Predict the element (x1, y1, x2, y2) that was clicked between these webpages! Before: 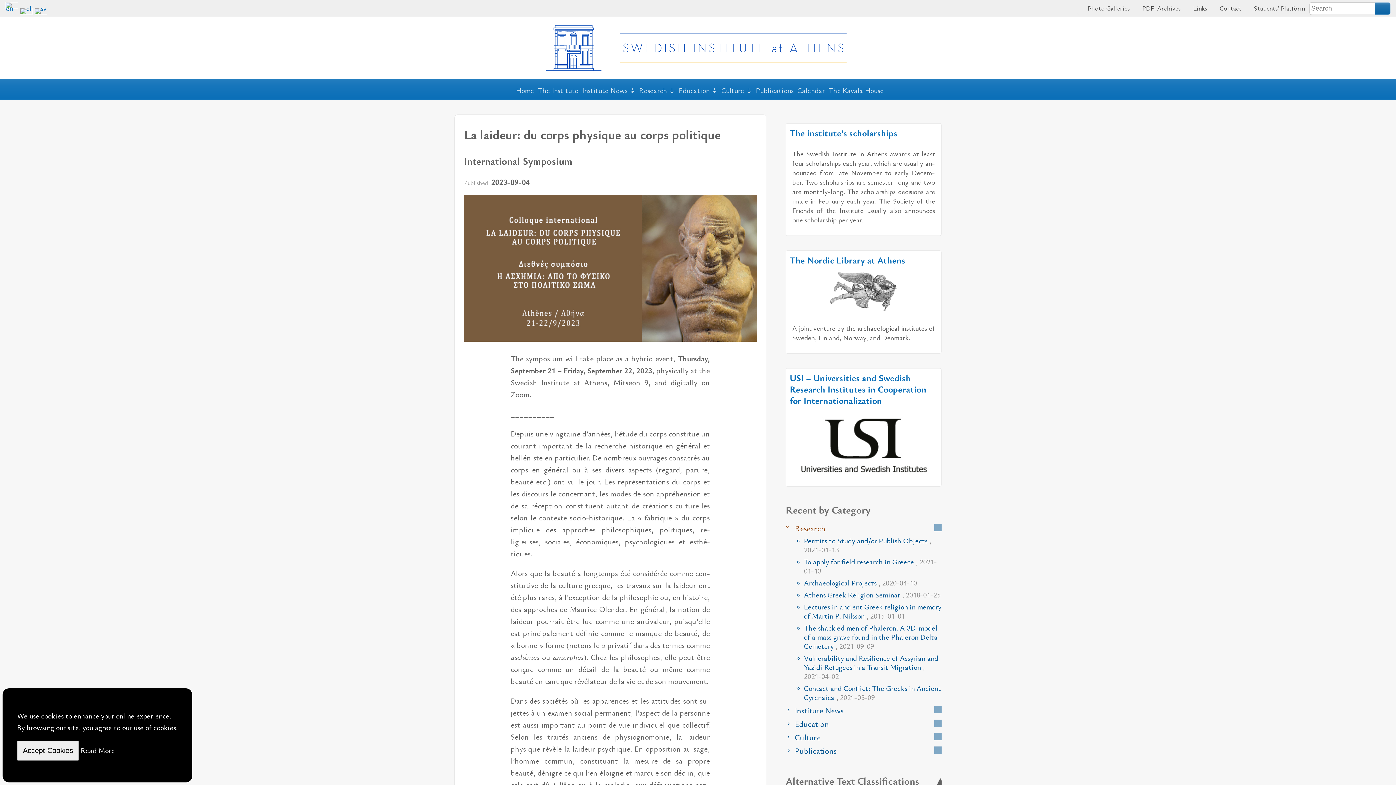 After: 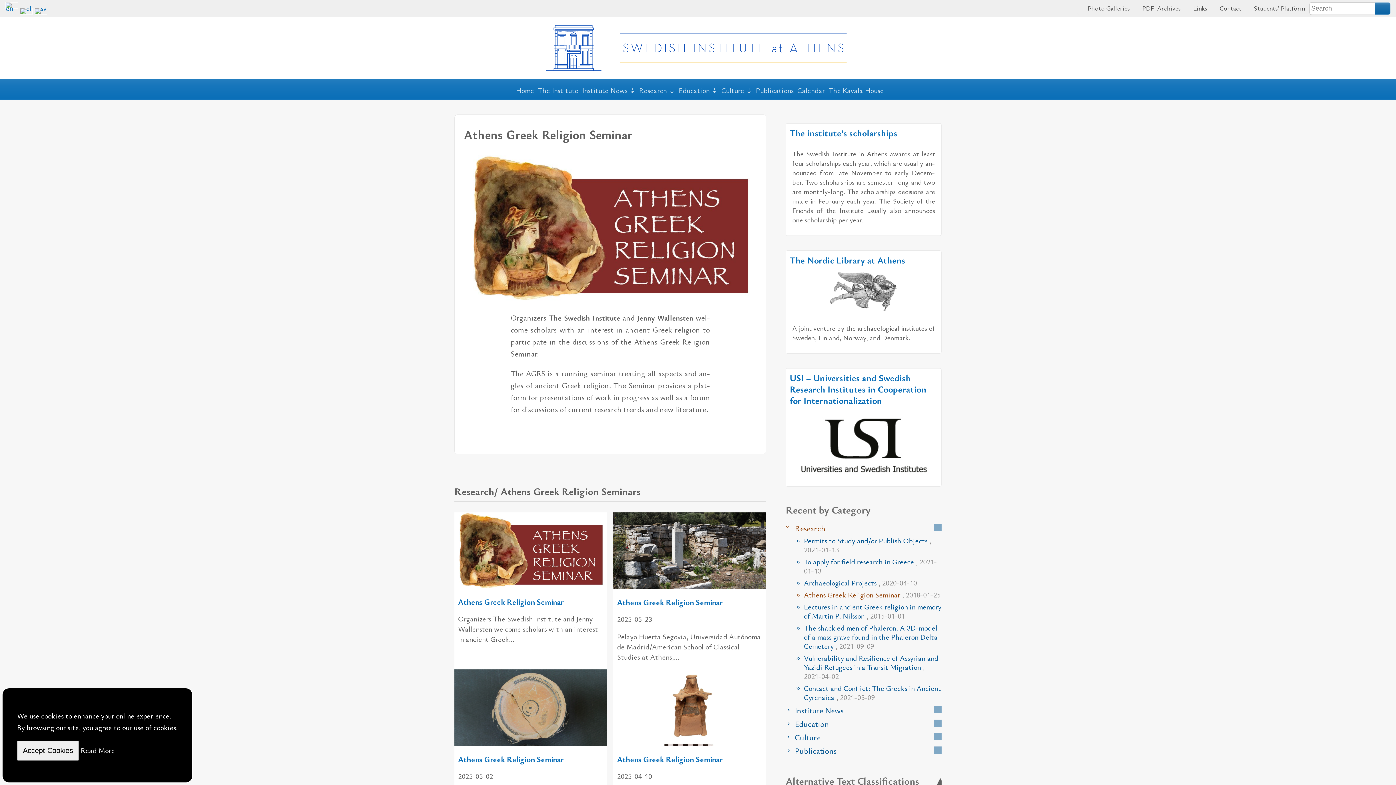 Action: label: Athens Greek Religion Seminar , 2018-01-25 bbox: (794, 589, 941, 600)